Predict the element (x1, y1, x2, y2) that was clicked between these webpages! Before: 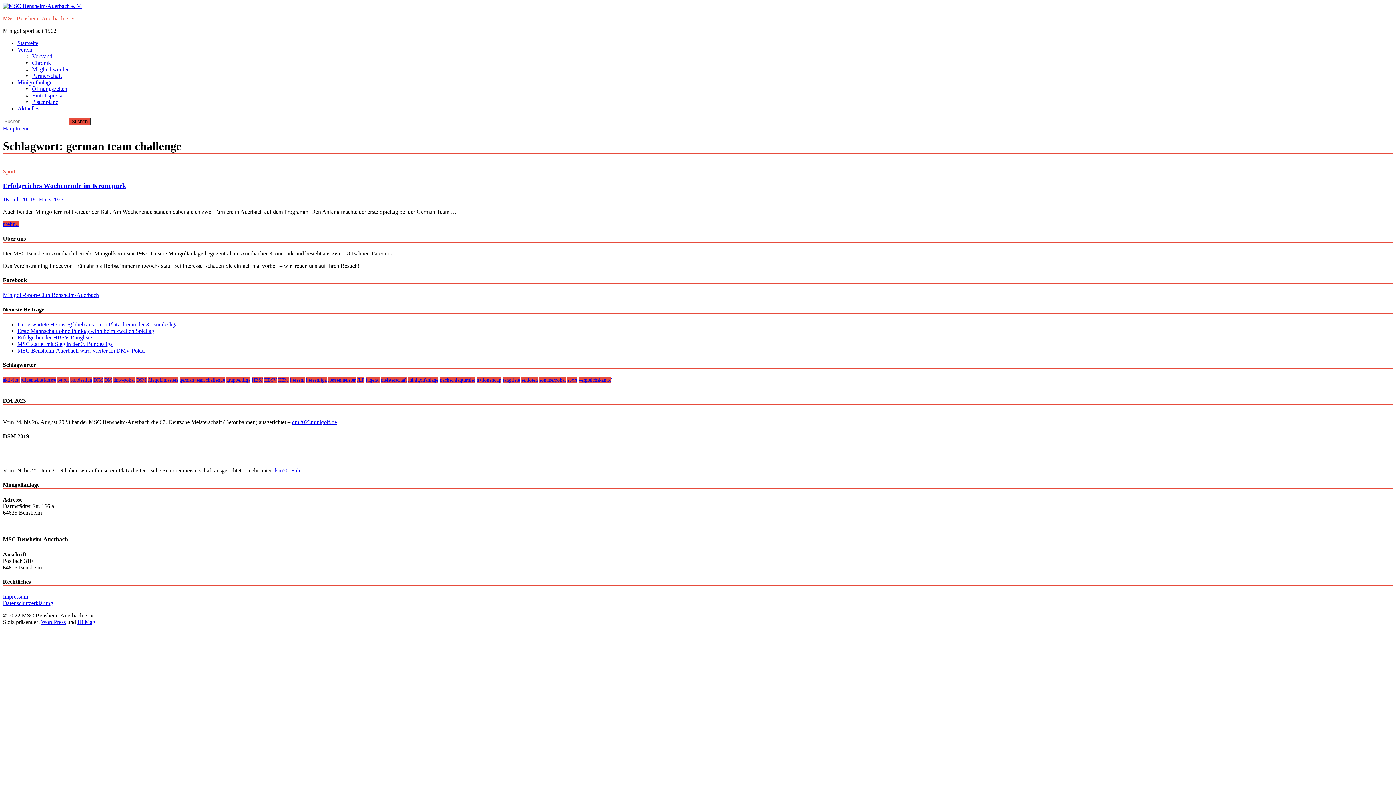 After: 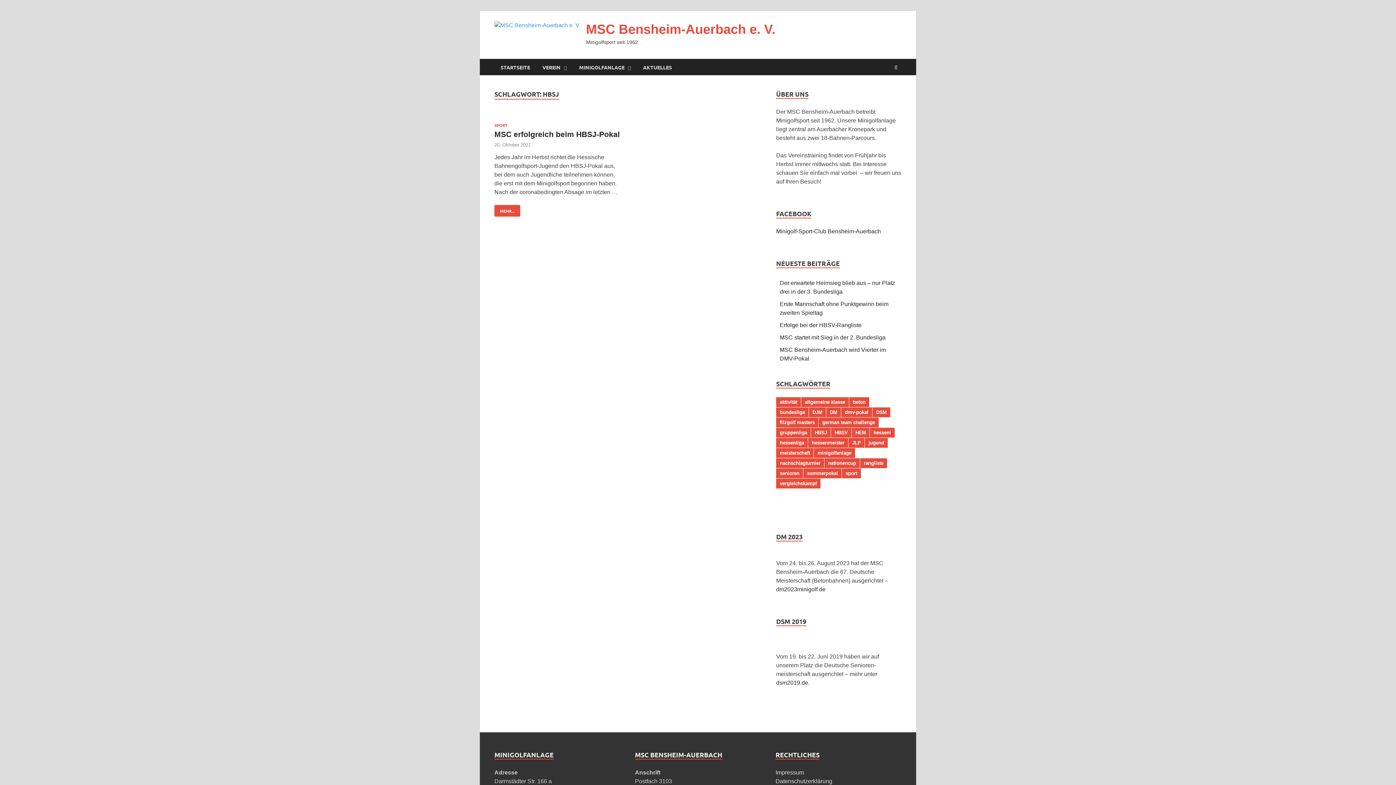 Action: label: HBSJ bbox: (252, 377, 262, 383)